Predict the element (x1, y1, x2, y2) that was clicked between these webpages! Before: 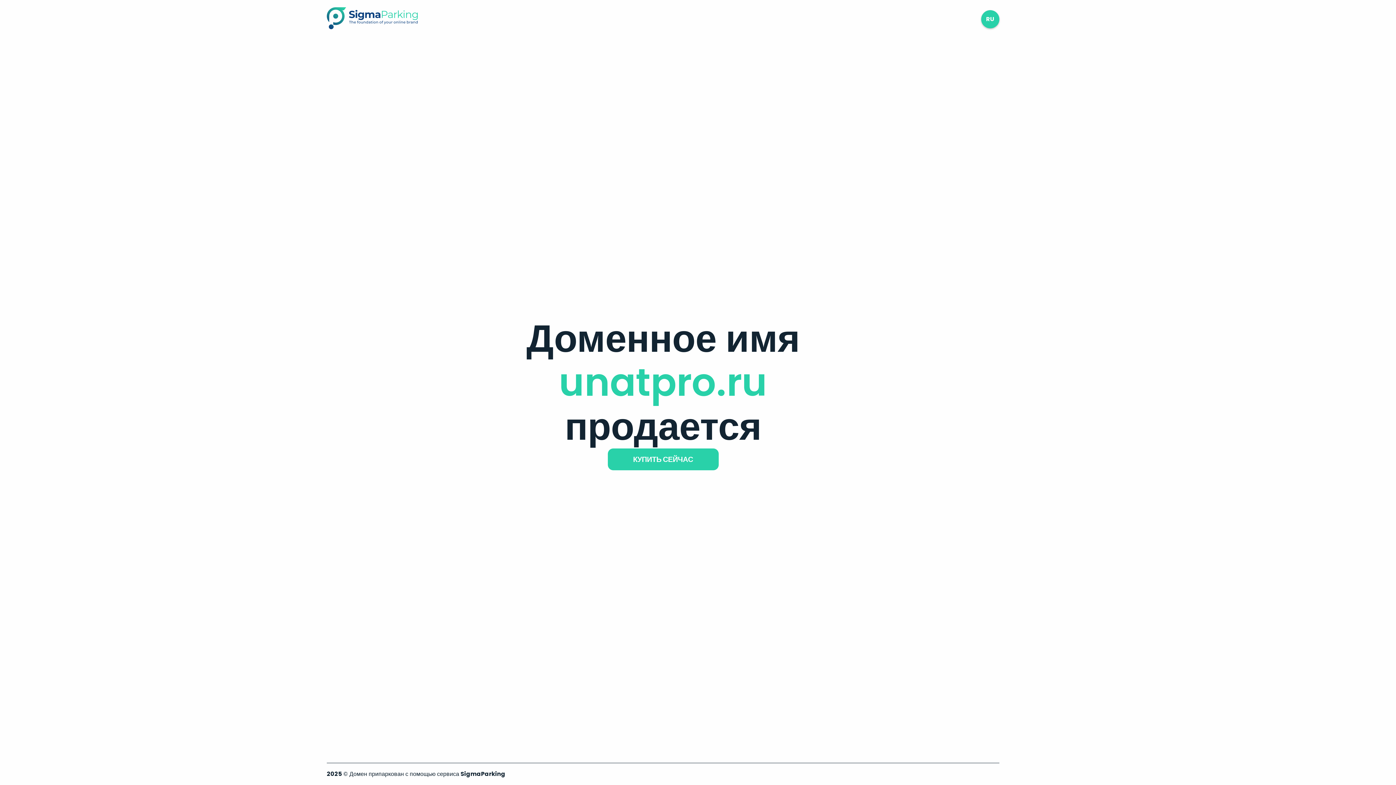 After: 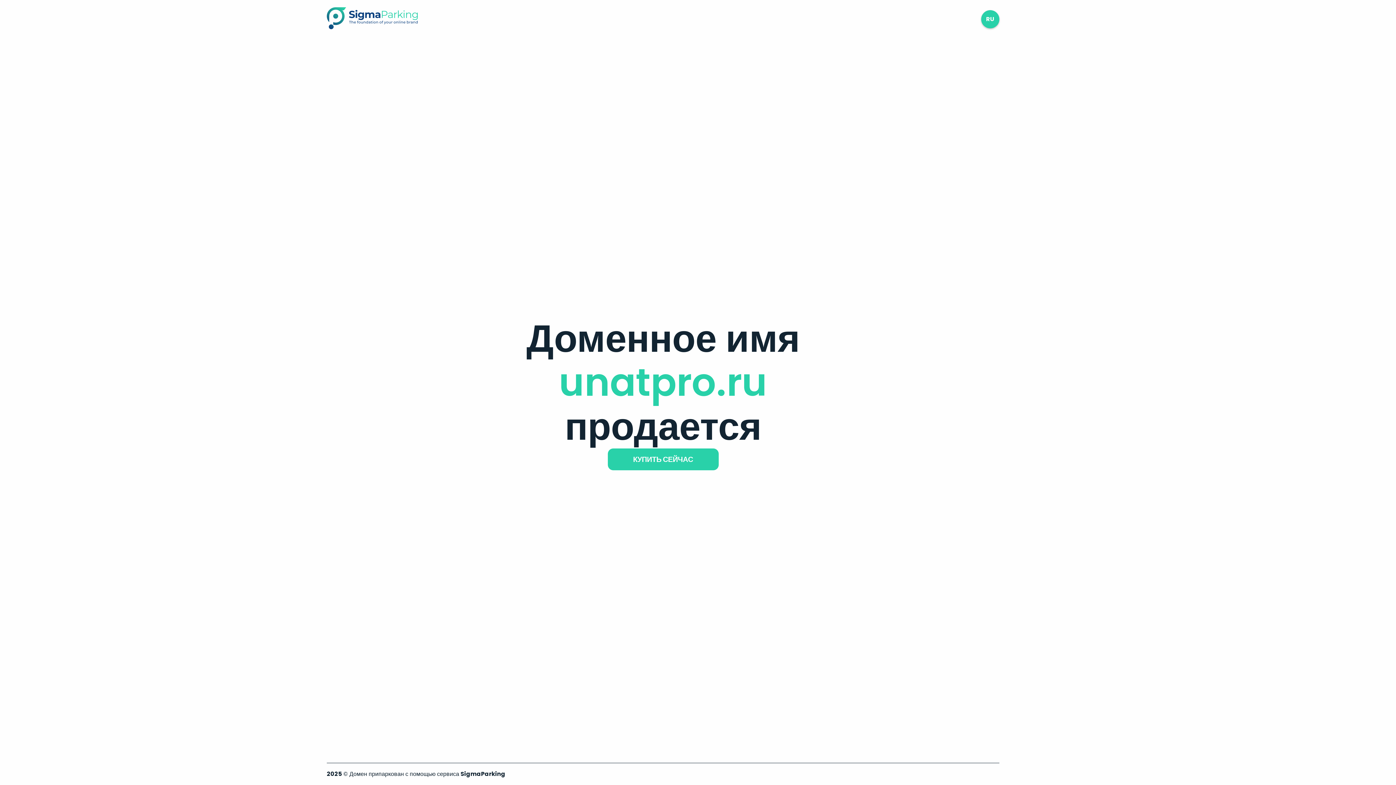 Action: bbox: (326, 23, 417, 31)